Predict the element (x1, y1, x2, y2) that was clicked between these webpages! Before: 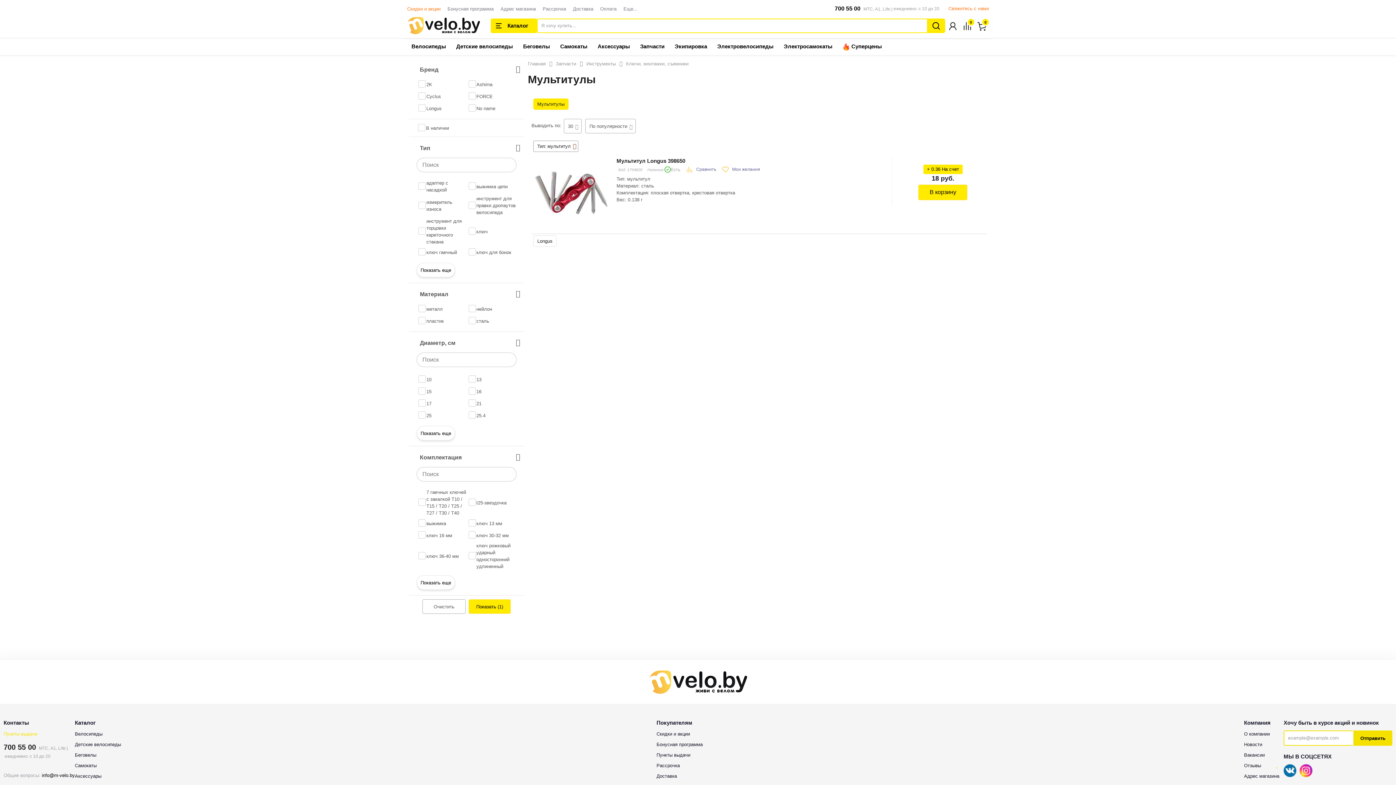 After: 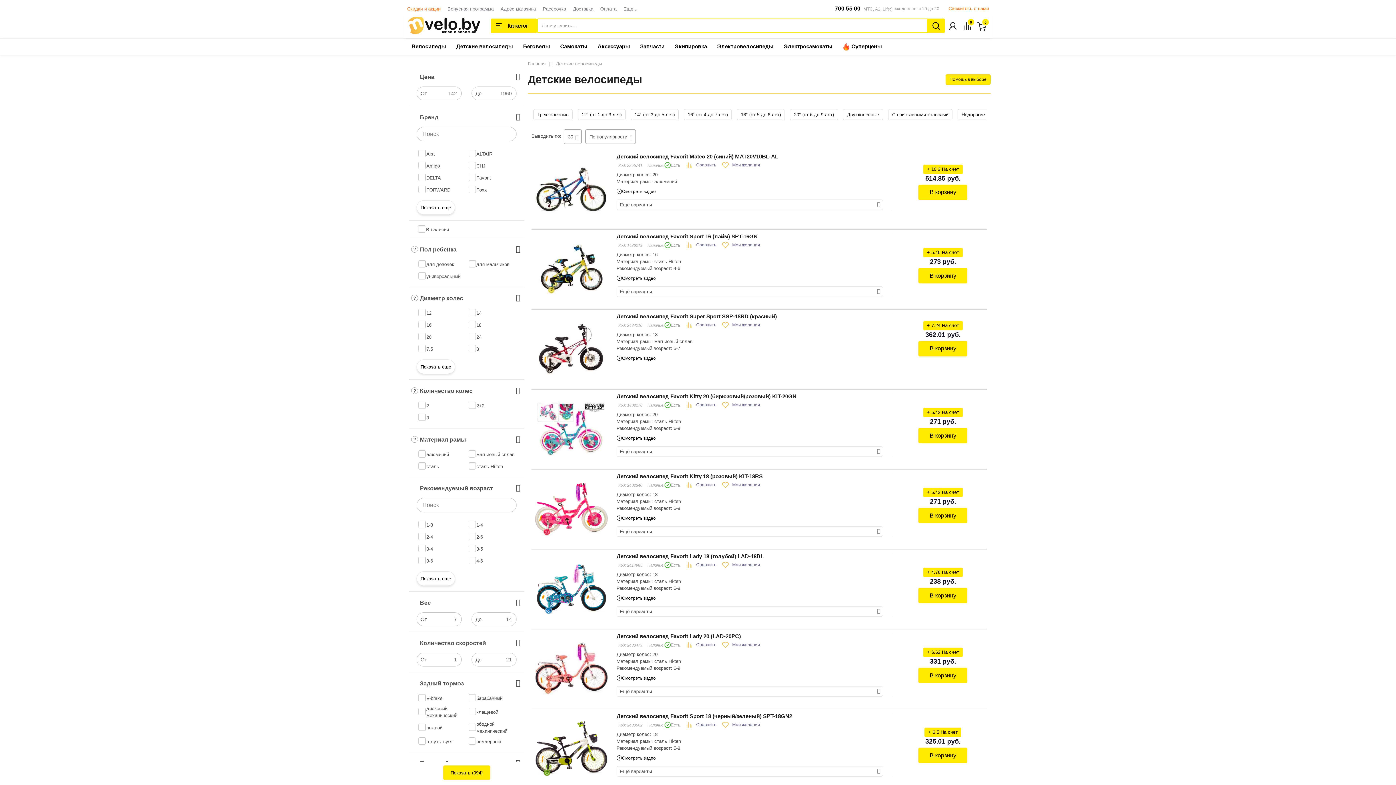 Action: label: Детские велосипеды bbox: (74, 742, 121, 747)